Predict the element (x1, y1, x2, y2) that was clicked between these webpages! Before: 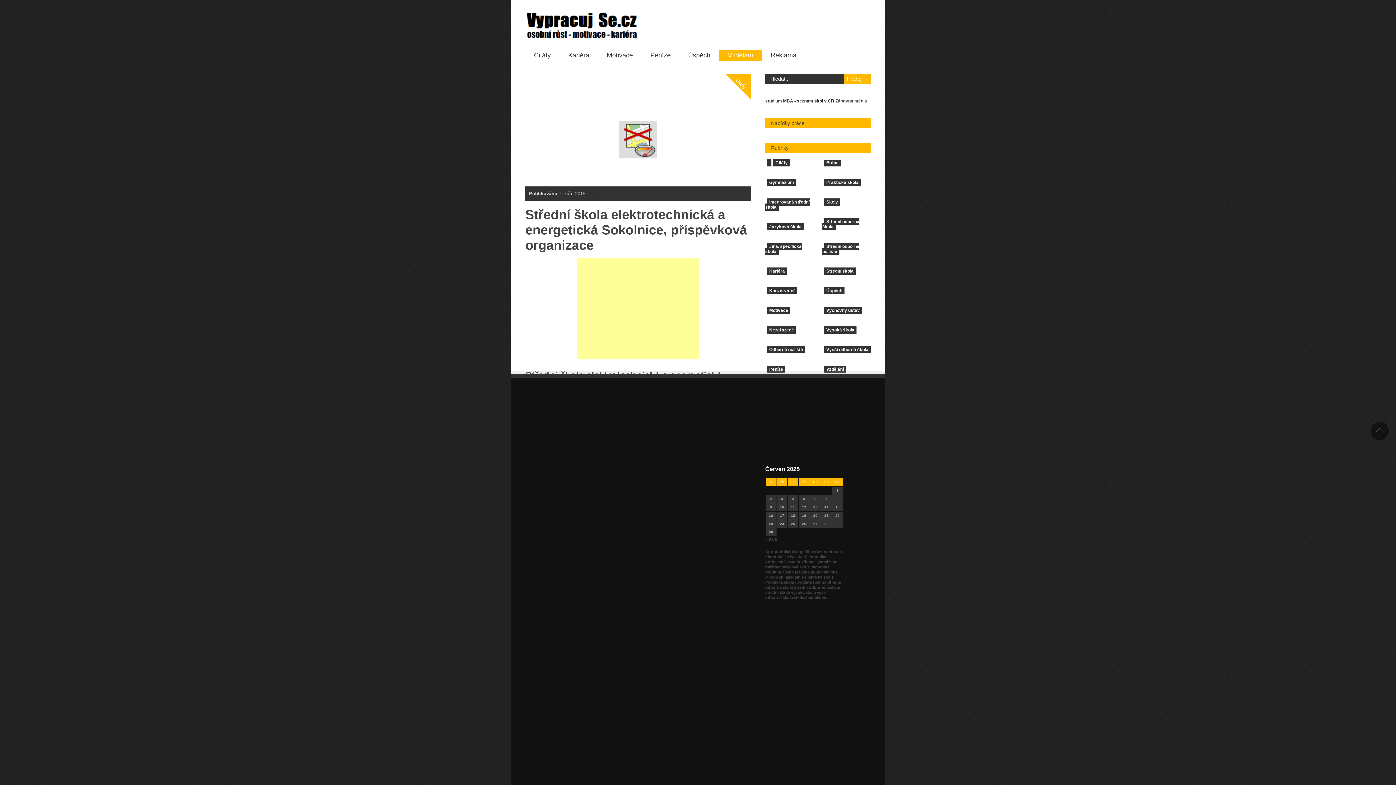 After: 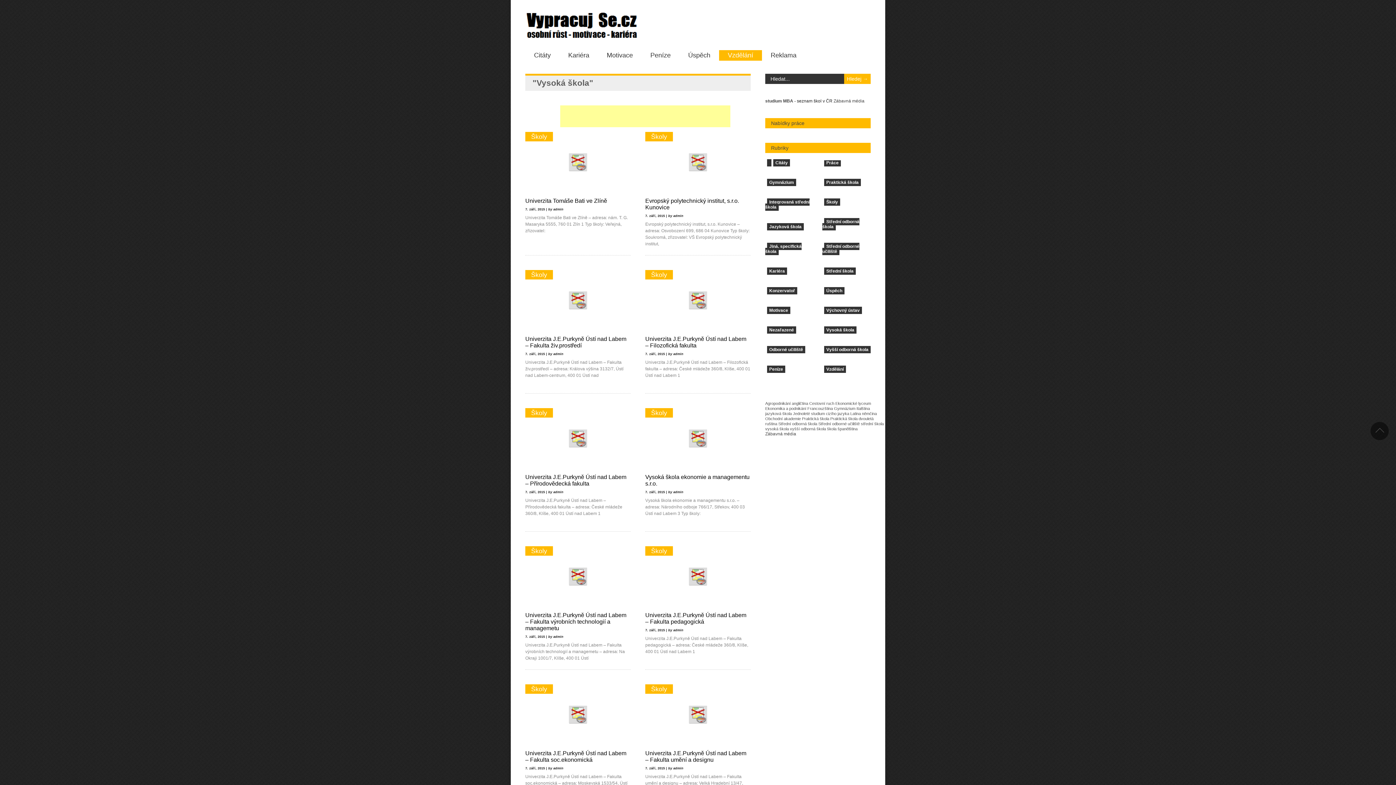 Action: bbox: (824, 326, 856, 333) label: Vysoká škola